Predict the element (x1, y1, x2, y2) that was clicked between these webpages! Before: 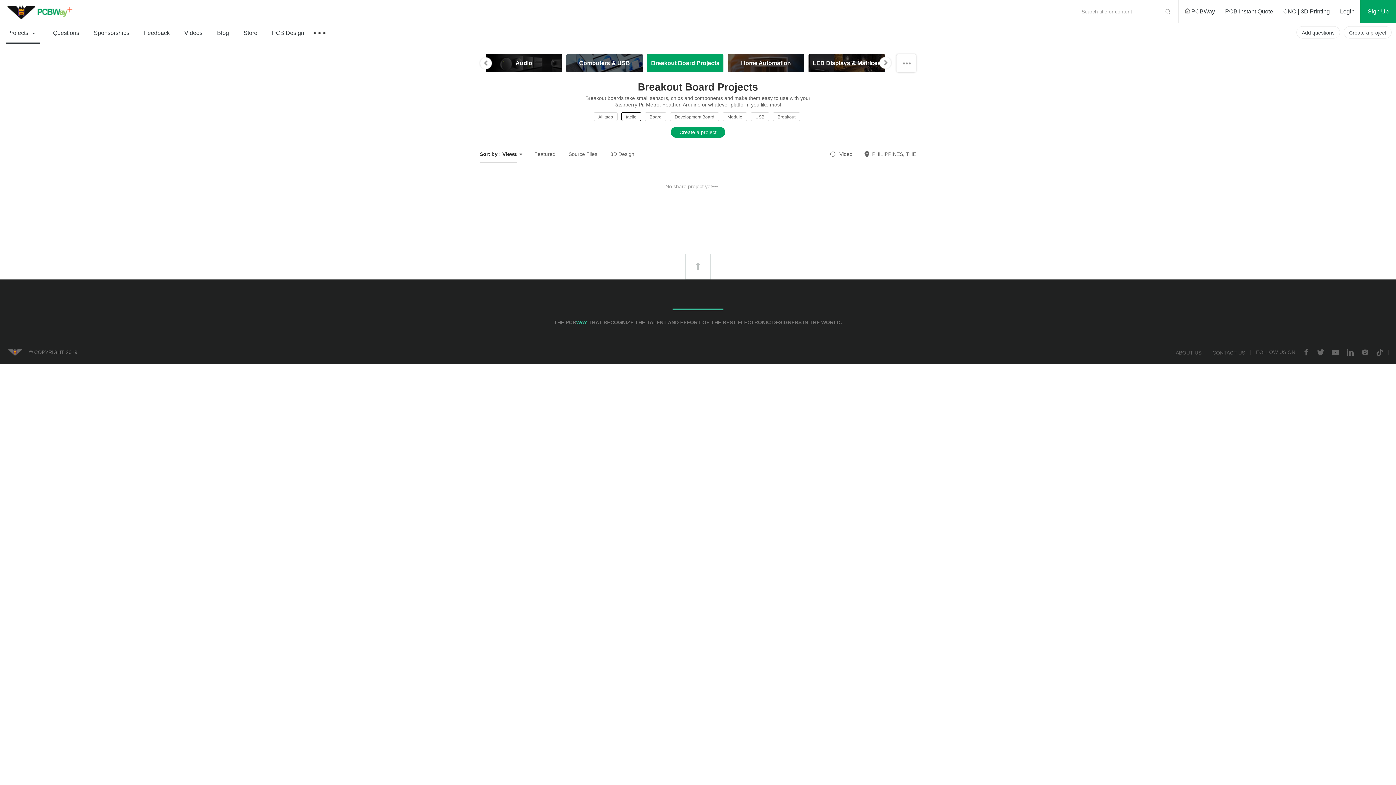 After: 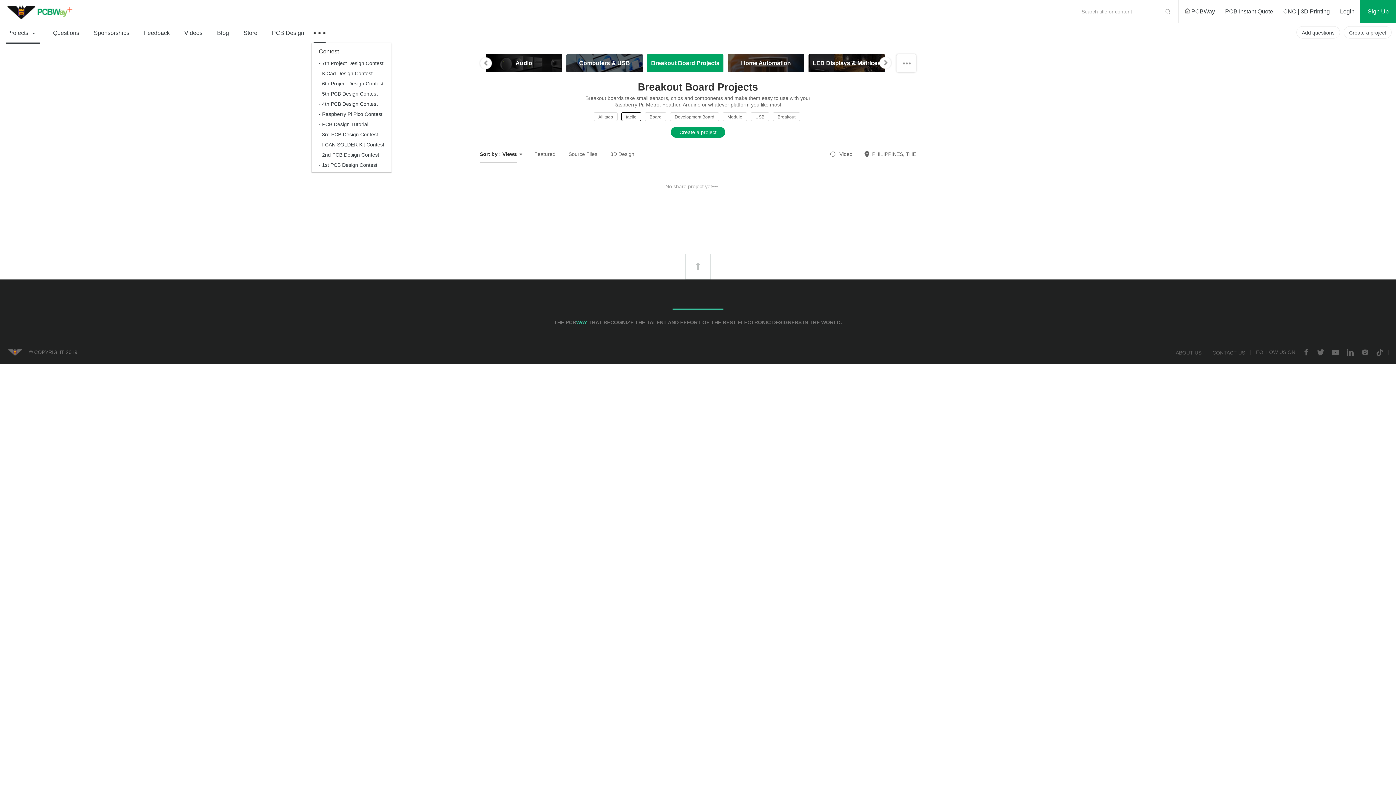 Action: label:   bbox: (311, 23, 327, 42)